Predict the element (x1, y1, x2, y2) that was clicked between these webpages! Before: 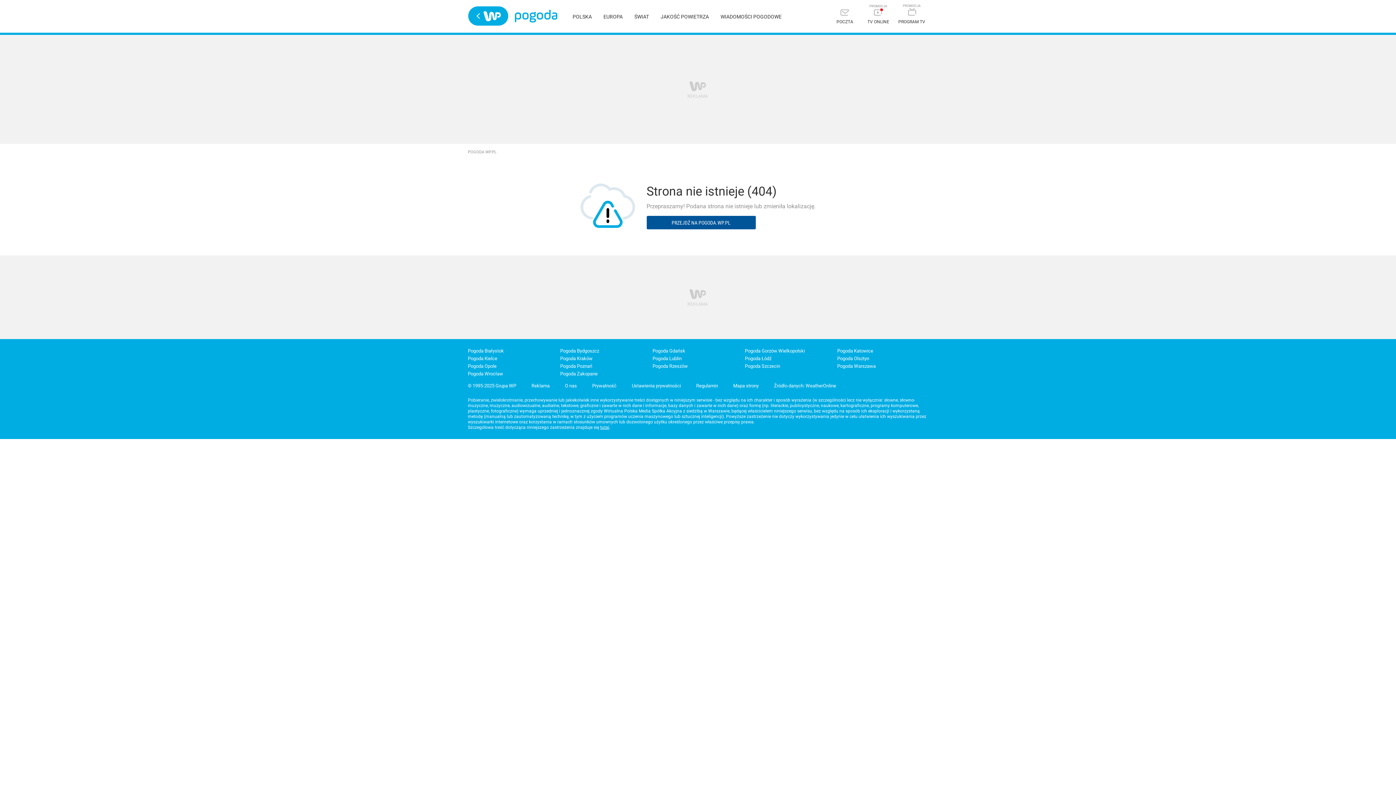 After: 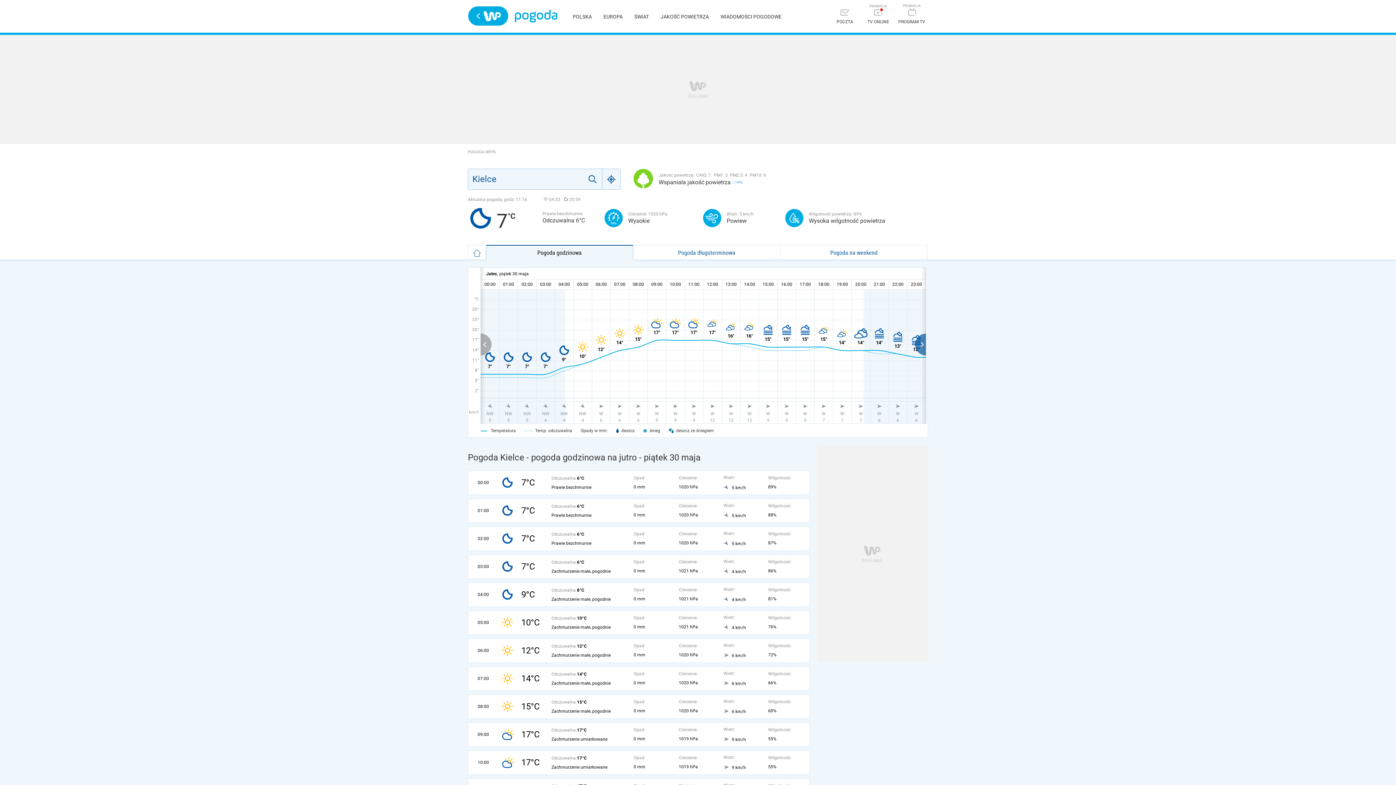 Action: label: Pogoda Kielce bbox: (468, 355, 557, 361)